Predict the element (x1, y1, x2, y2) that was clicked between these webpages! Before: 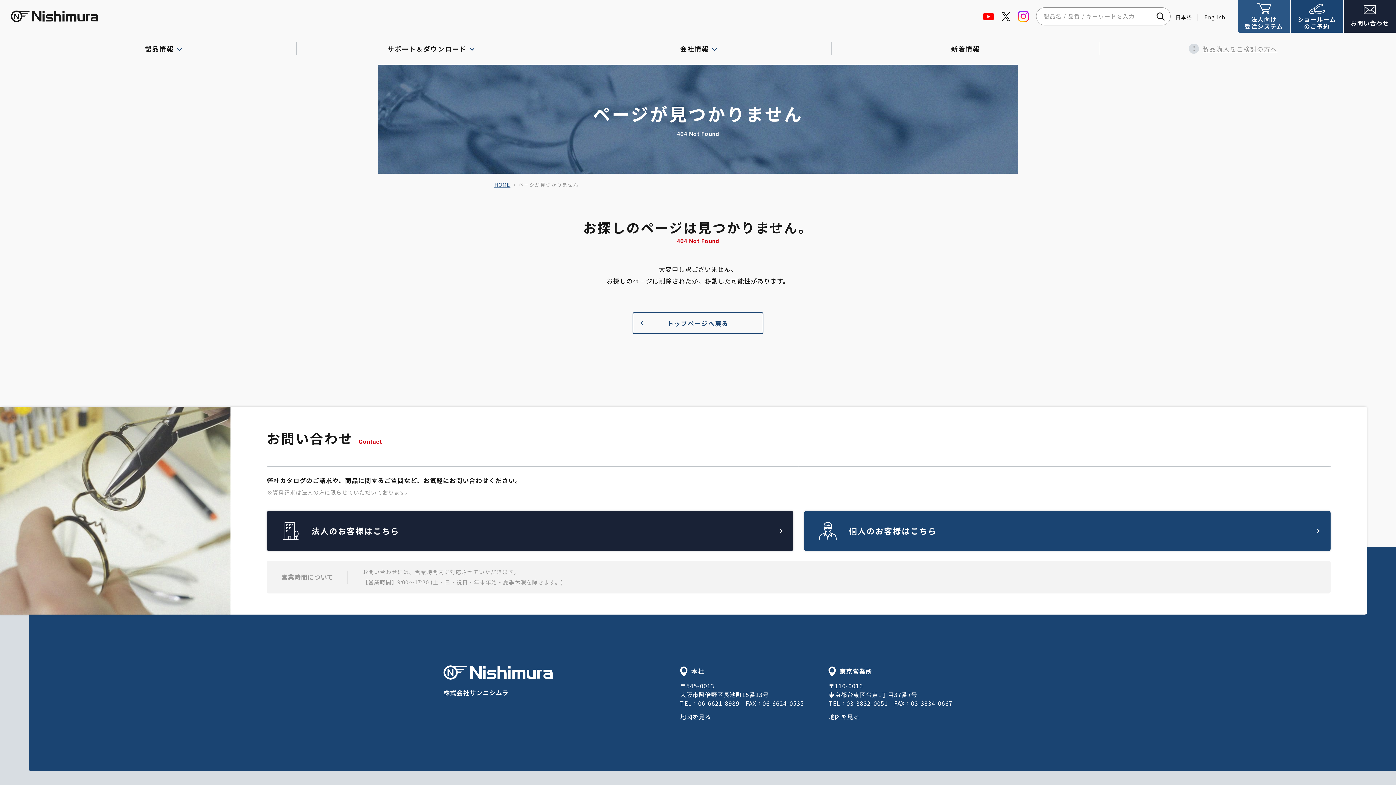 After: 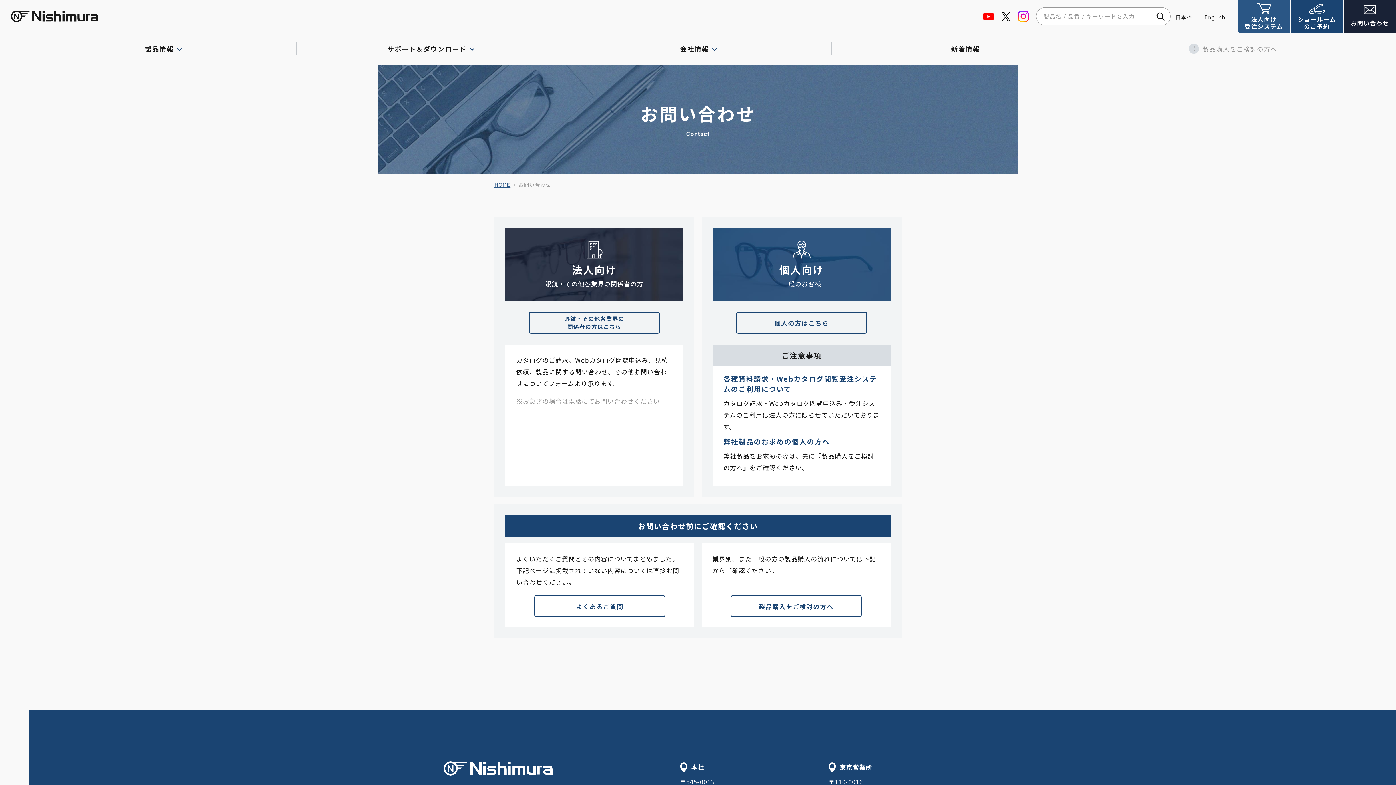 Action: bbox: (1344, 0, 1396, 32) label: お問い合わせ